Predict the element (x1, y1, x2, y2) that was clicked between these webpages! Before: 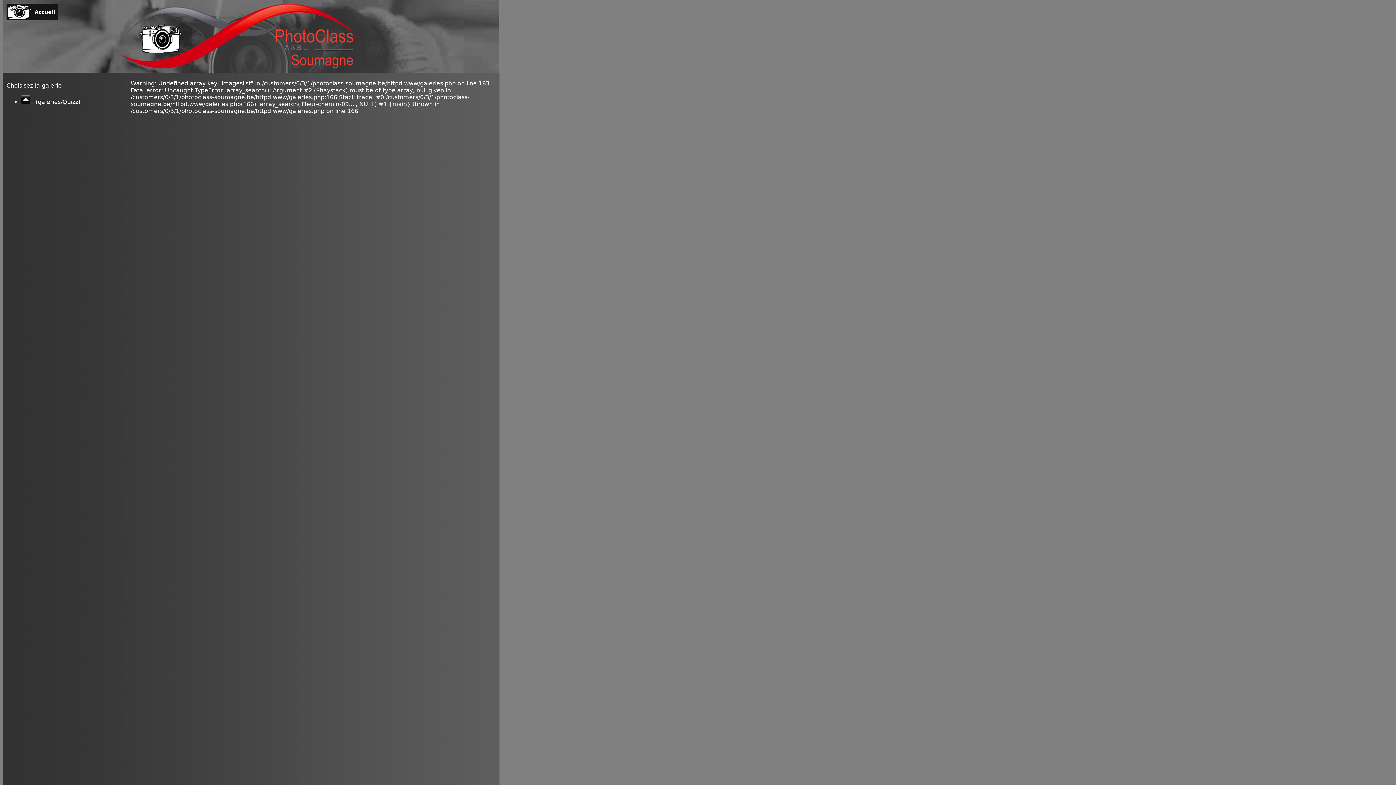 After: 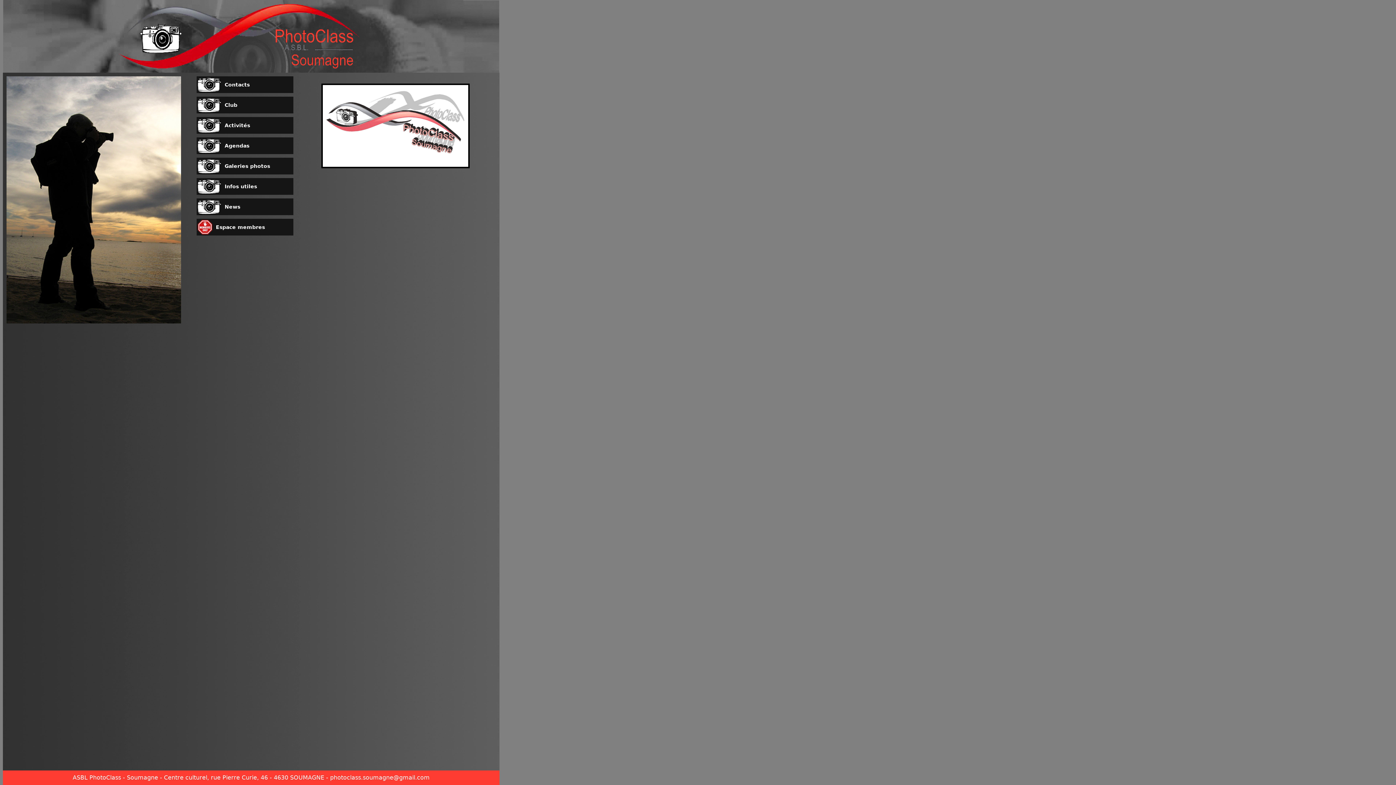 Action: bbox: (32, 9, 57, 14) label:  Accueil 